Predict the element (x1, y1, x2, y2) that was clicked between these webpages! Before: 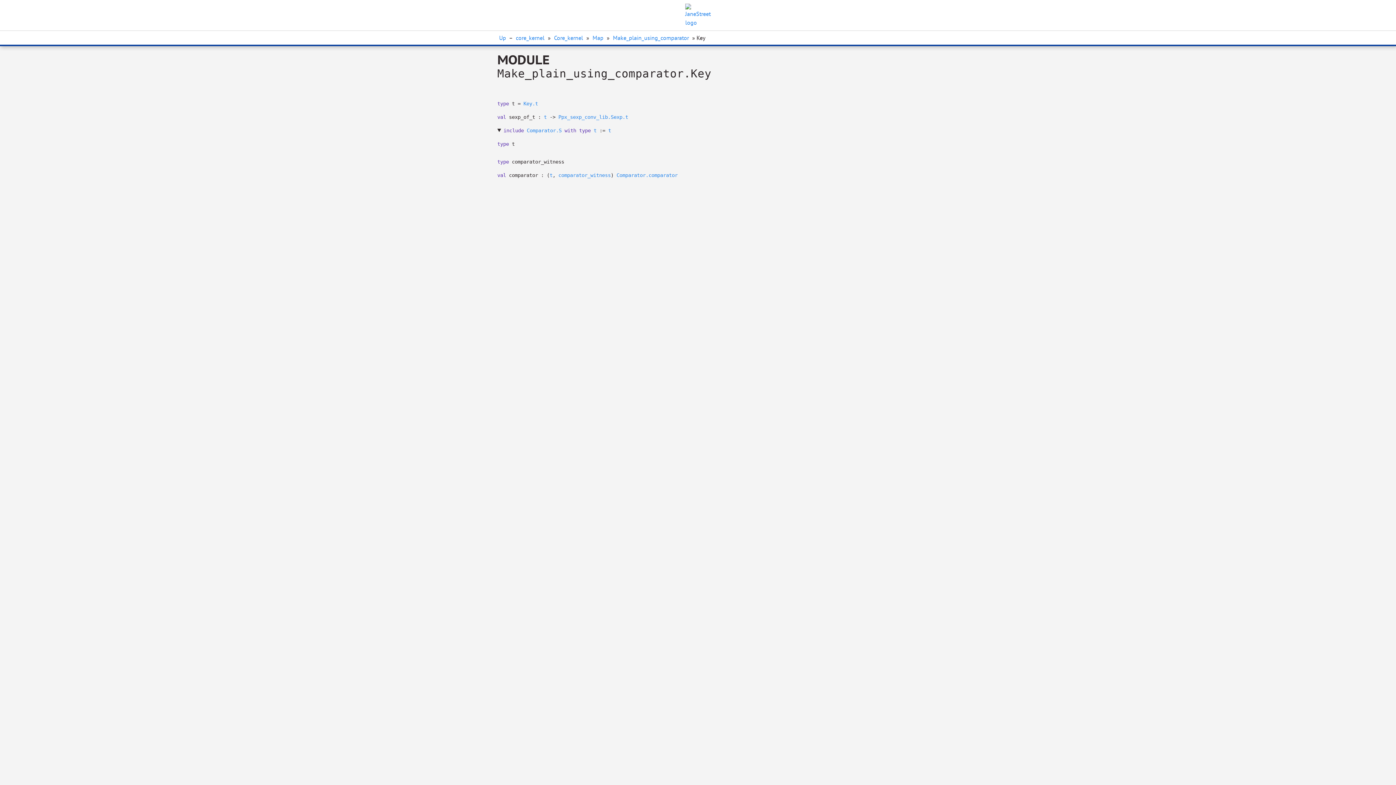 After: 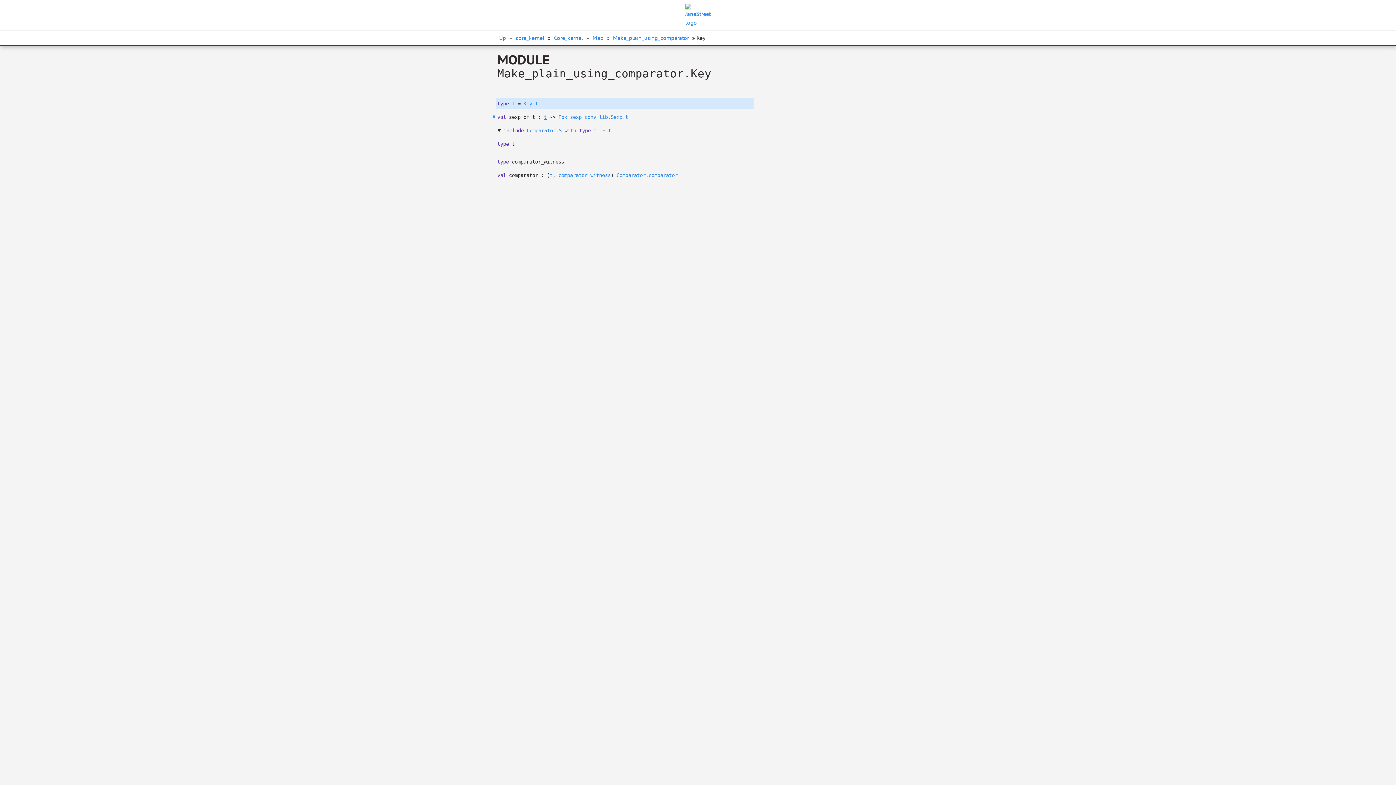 Action: bbox: (544, 114, 546, 120) label: t